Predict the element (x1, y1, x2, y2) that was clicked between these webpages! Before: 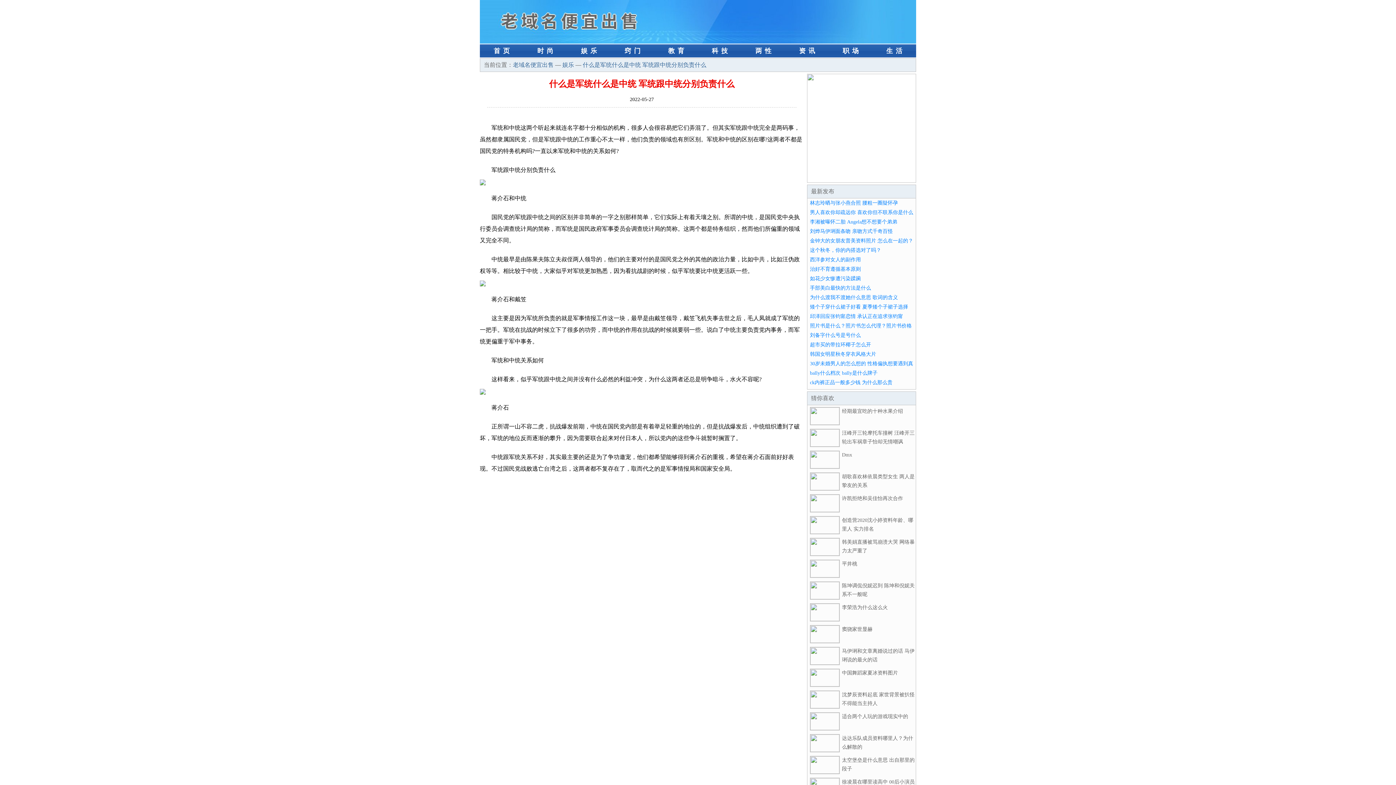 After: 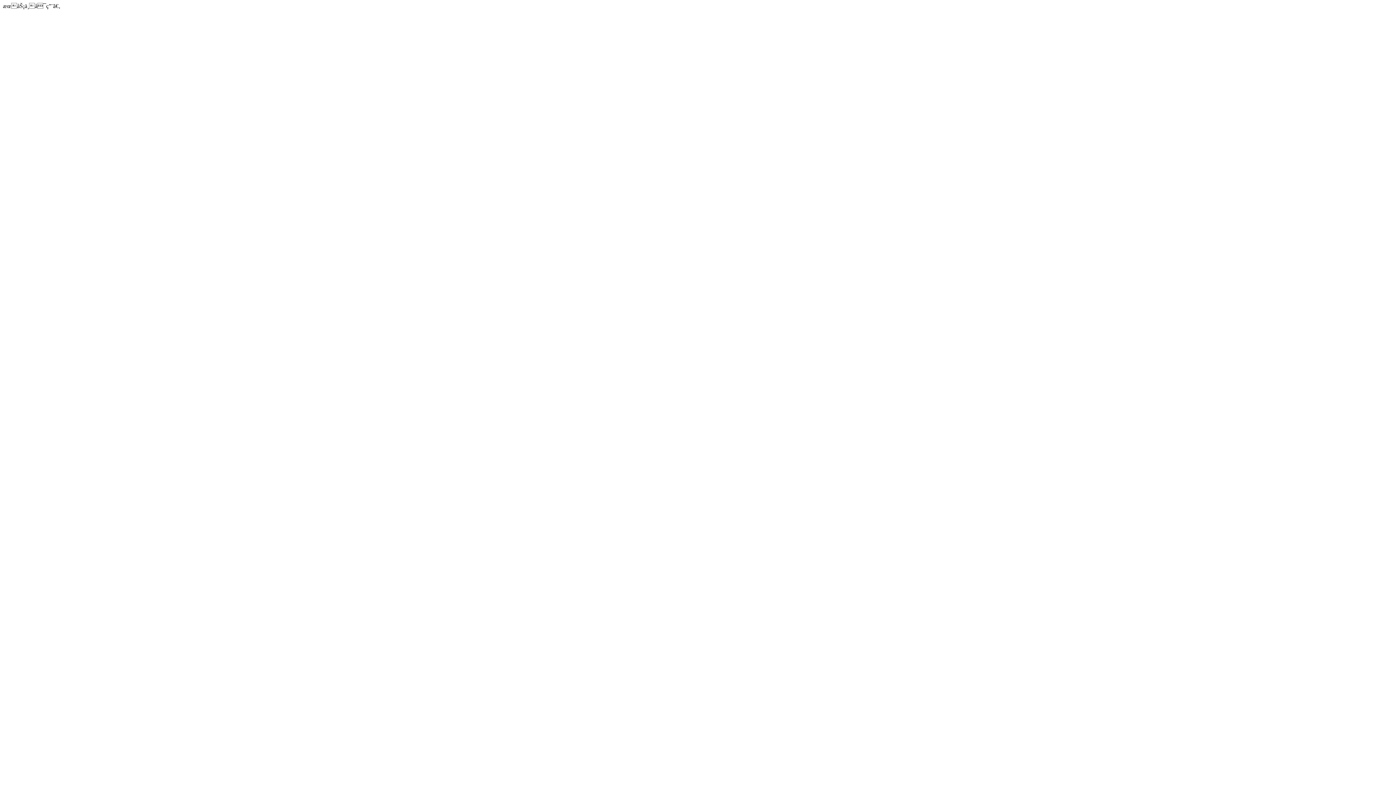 Action: bbox: (842, 496, 903, 501) label: 许凯拒绝和吴佳怡再次合作